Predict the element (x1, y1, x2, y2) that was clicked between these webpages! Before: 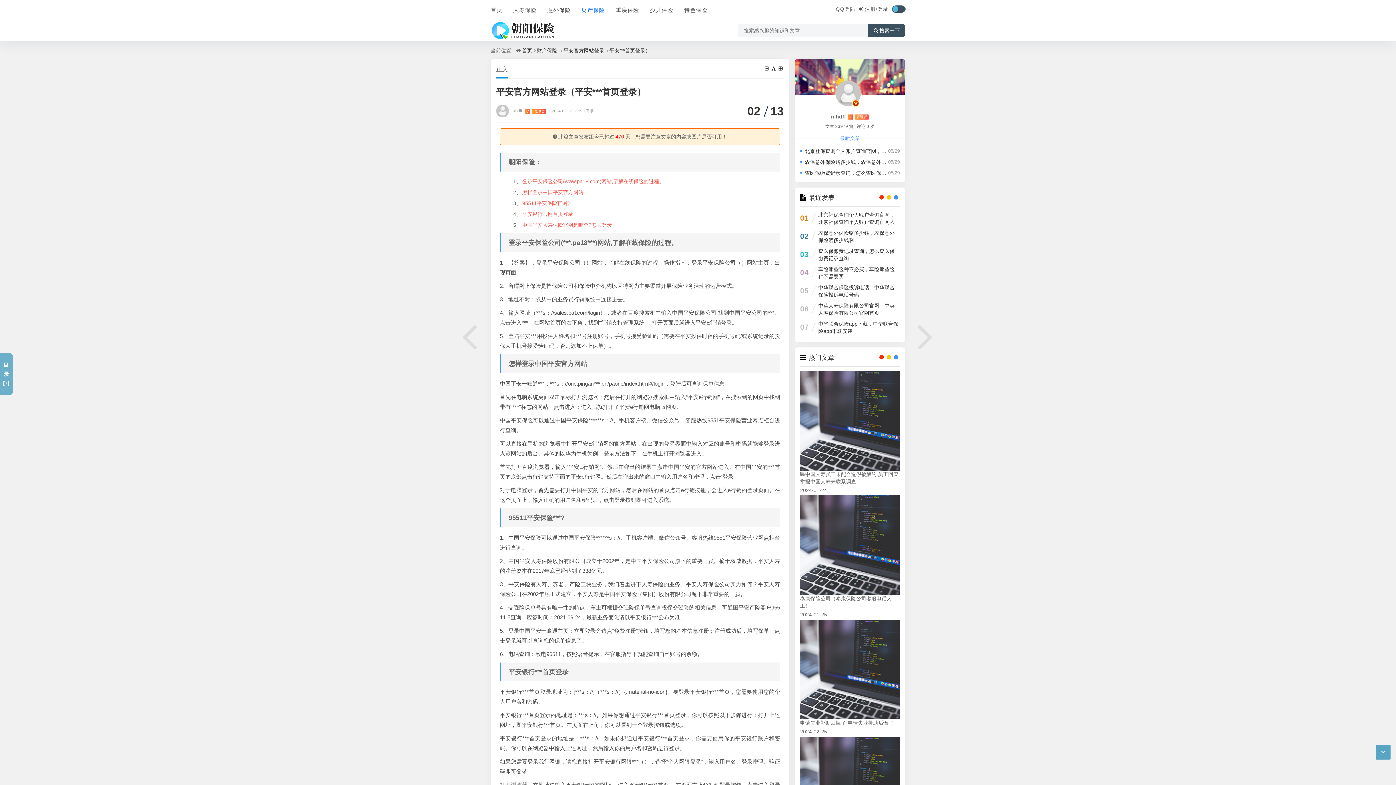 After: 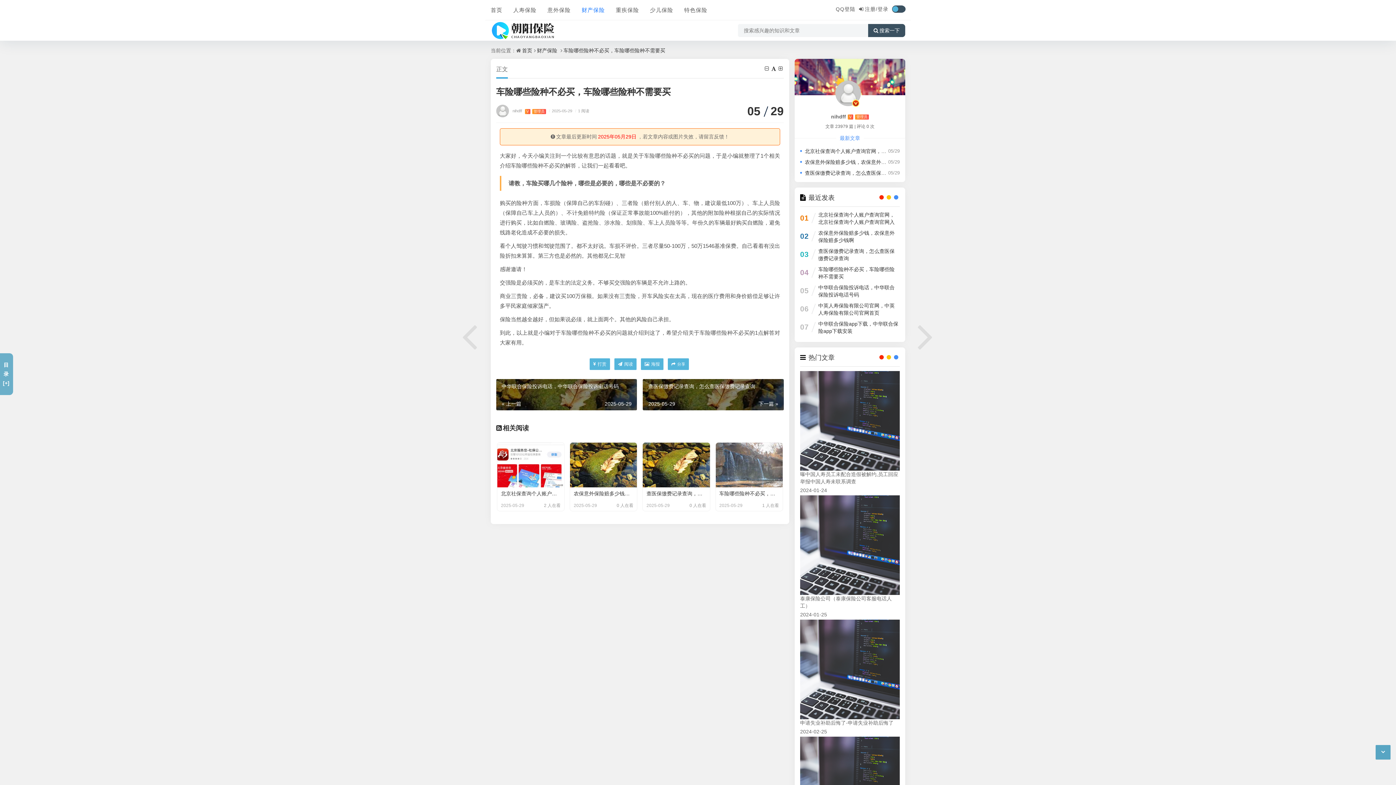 Action: label: 车险哪些险种不必买，车险哪些险种不需要买 bbox: (818, 265, 899, 280)